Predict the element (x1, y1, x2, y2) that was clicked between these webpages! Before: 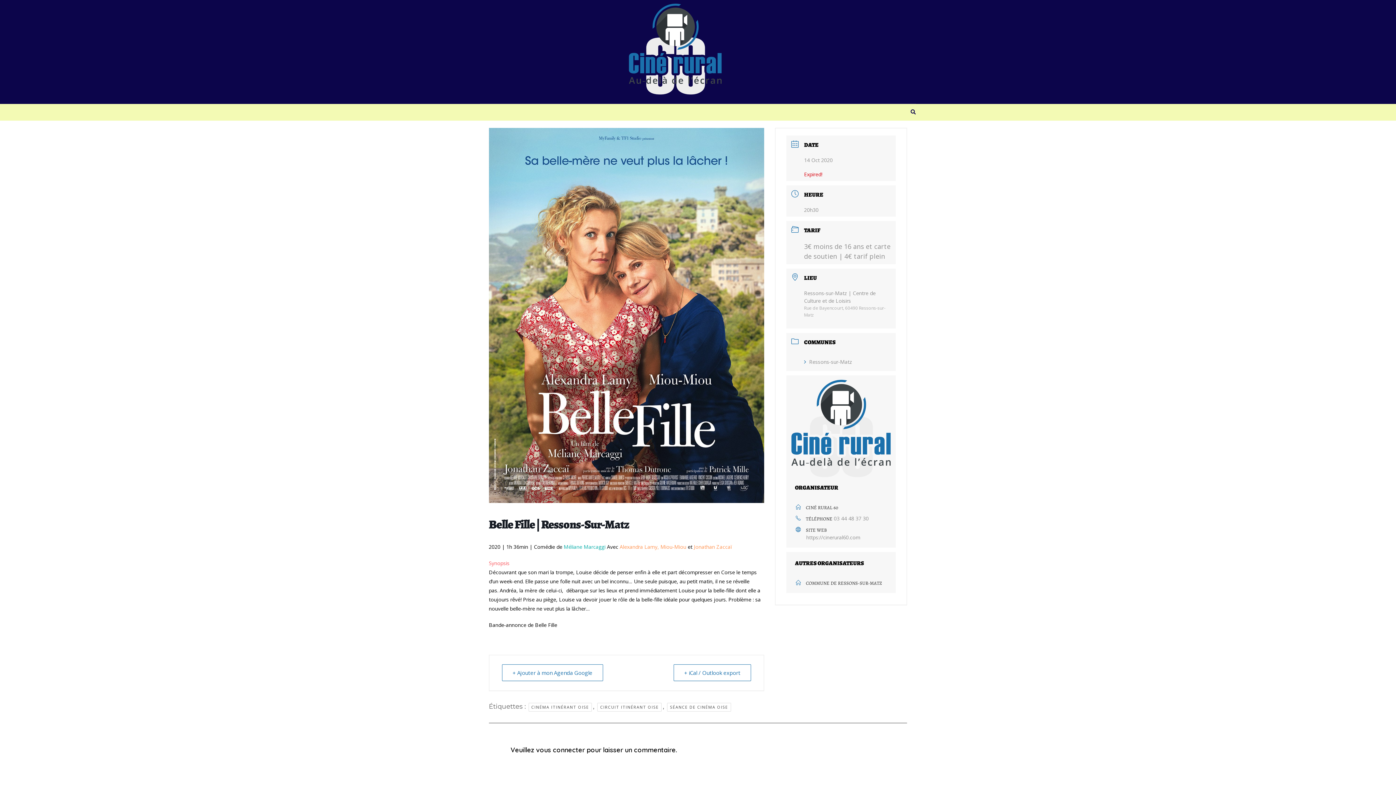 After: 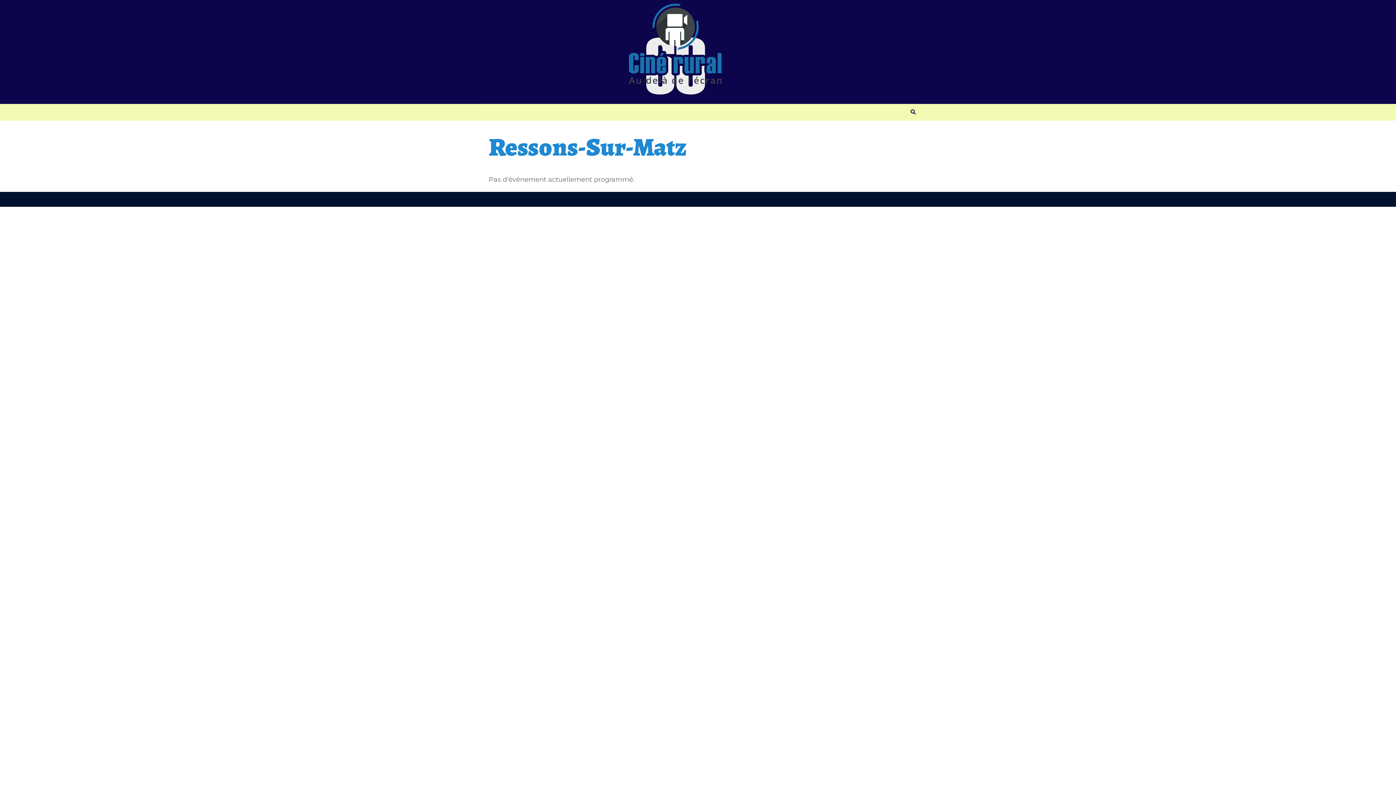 Action: bbox: (804, 358, 852, 365) label: Ressons-sur-Matz